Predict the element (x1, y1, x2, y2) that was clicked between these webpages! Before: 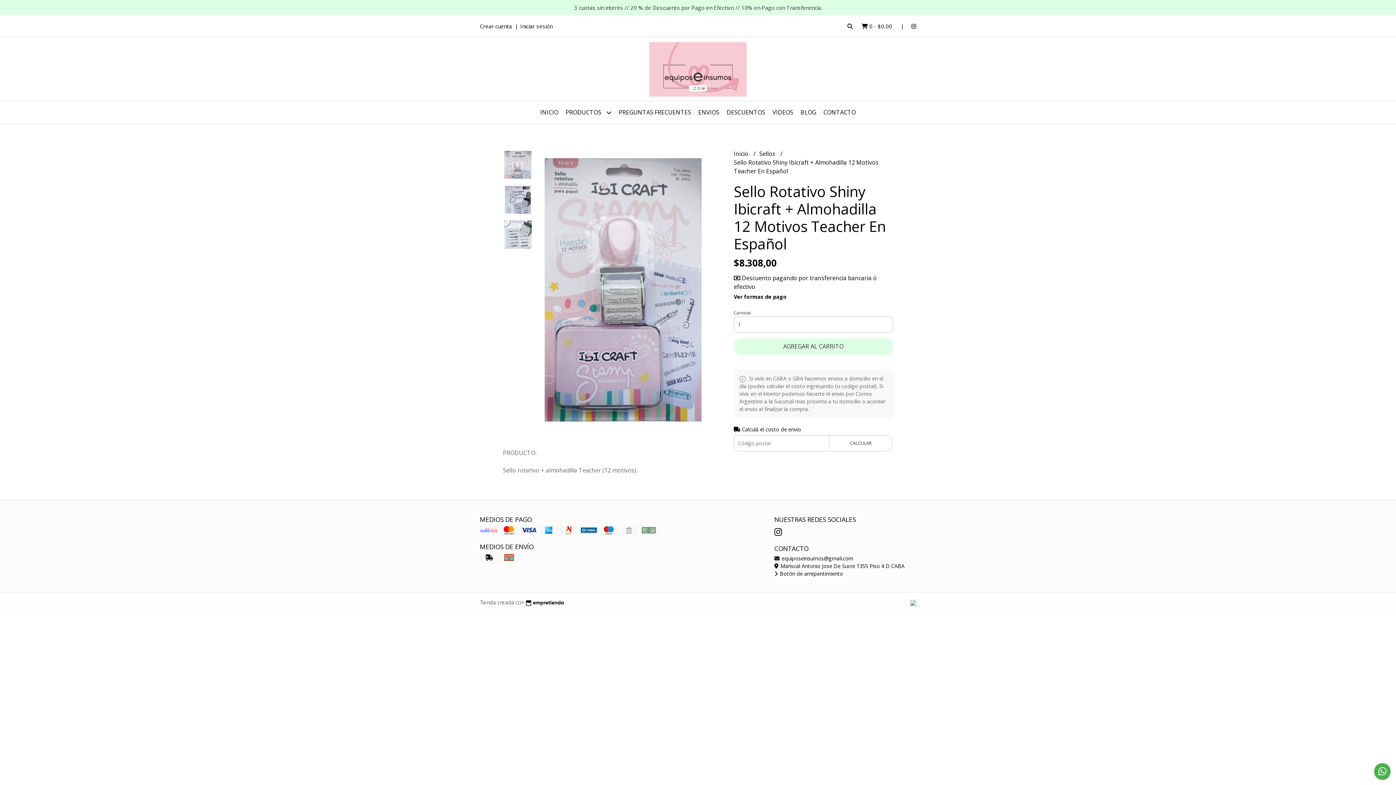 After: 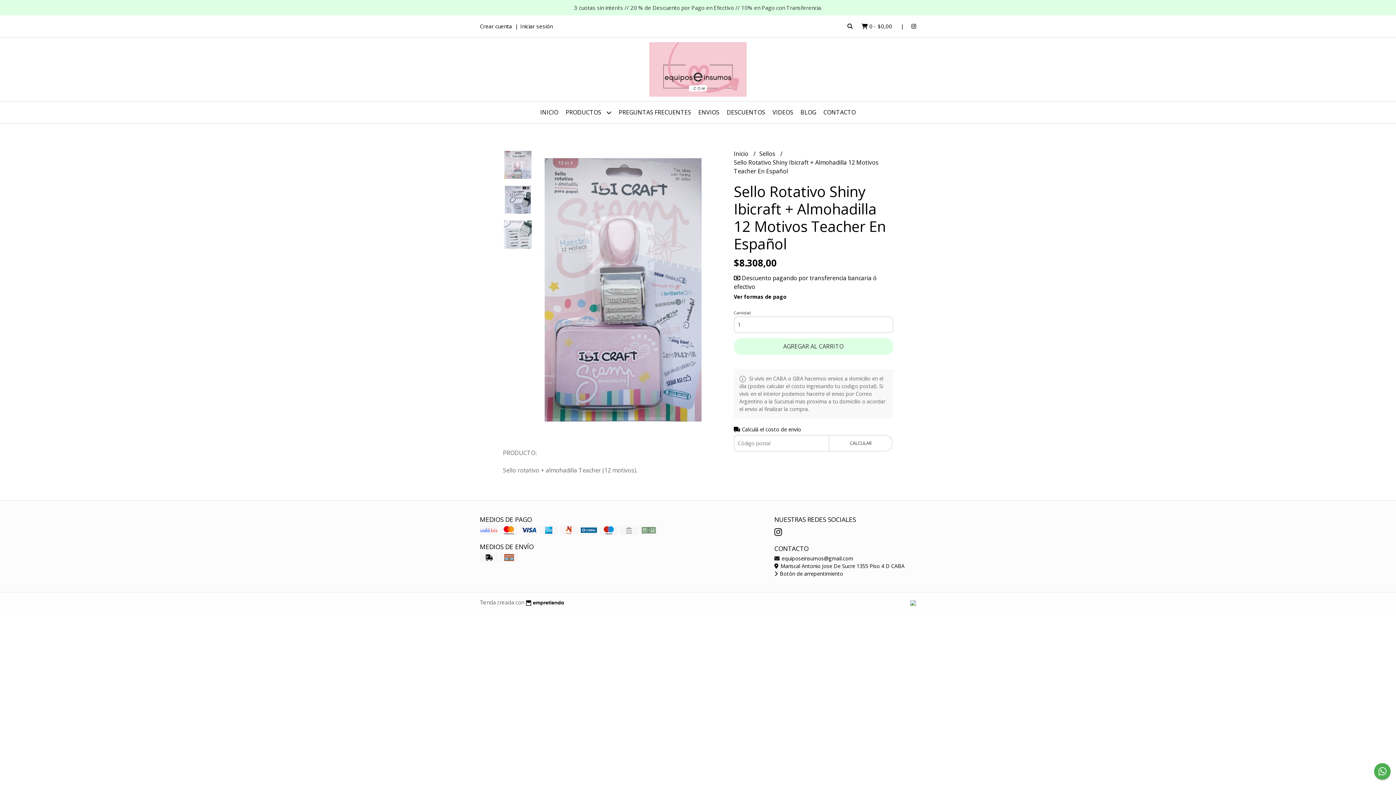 Action: bbox: (911, 22, 916, 29)